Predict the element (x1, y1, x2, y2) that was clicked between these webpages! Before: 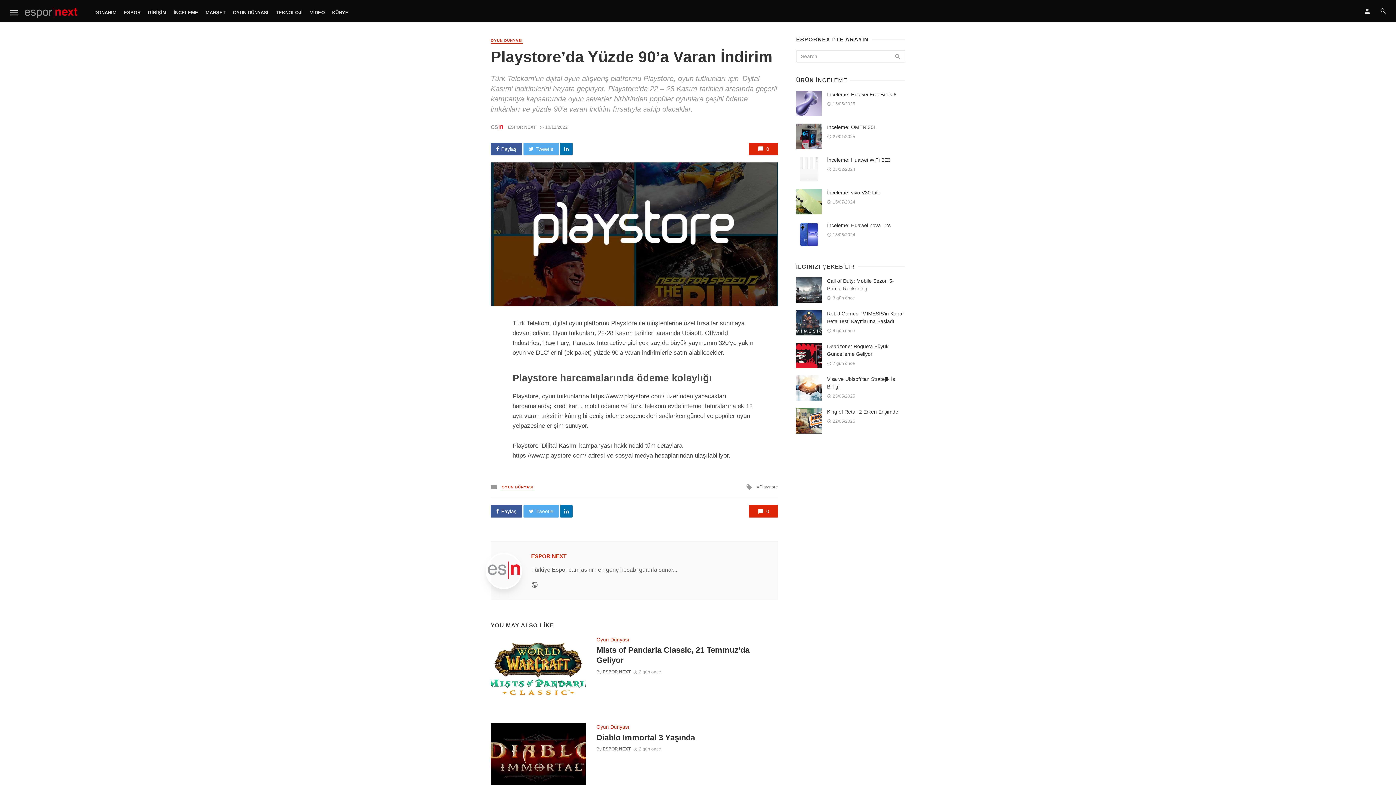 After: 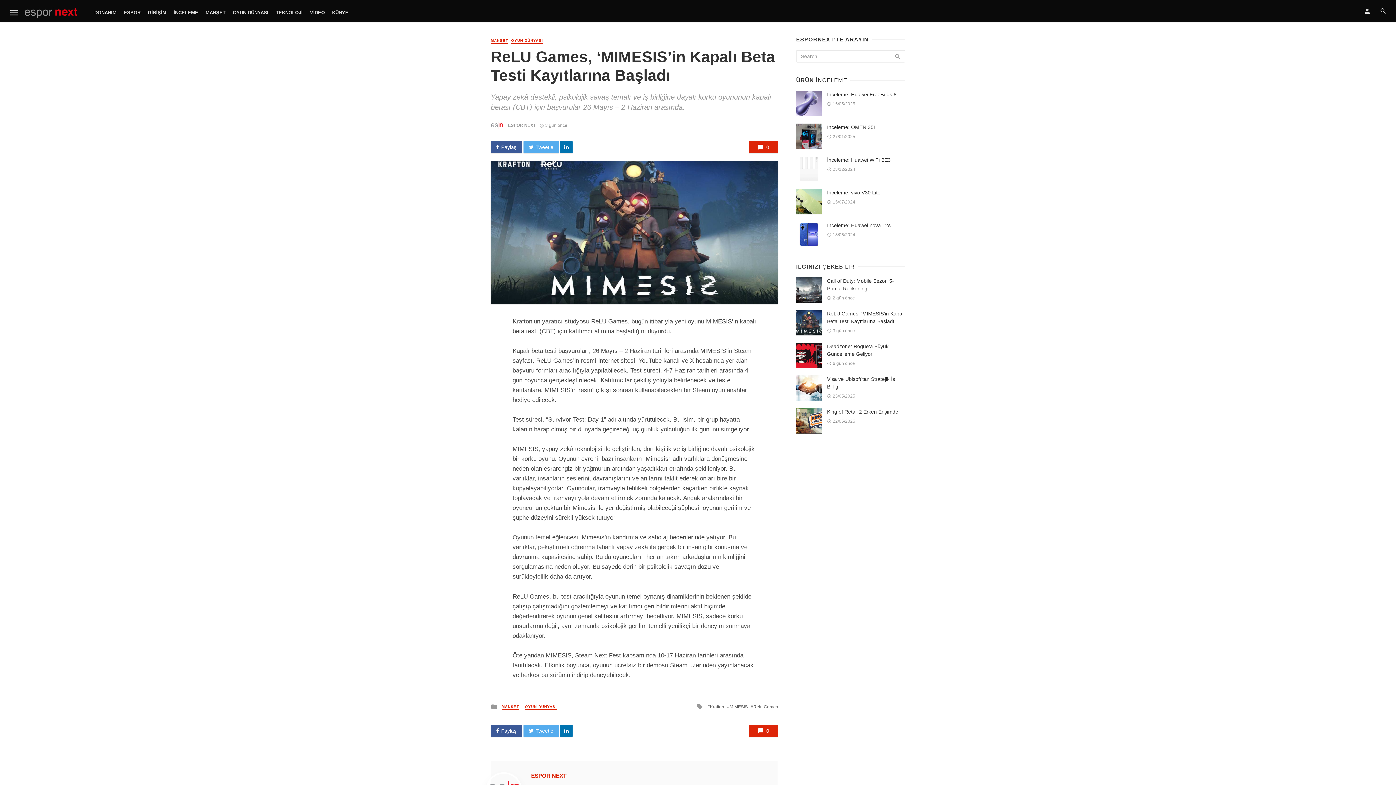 Action: bbox: (796, 310, 821, 335)